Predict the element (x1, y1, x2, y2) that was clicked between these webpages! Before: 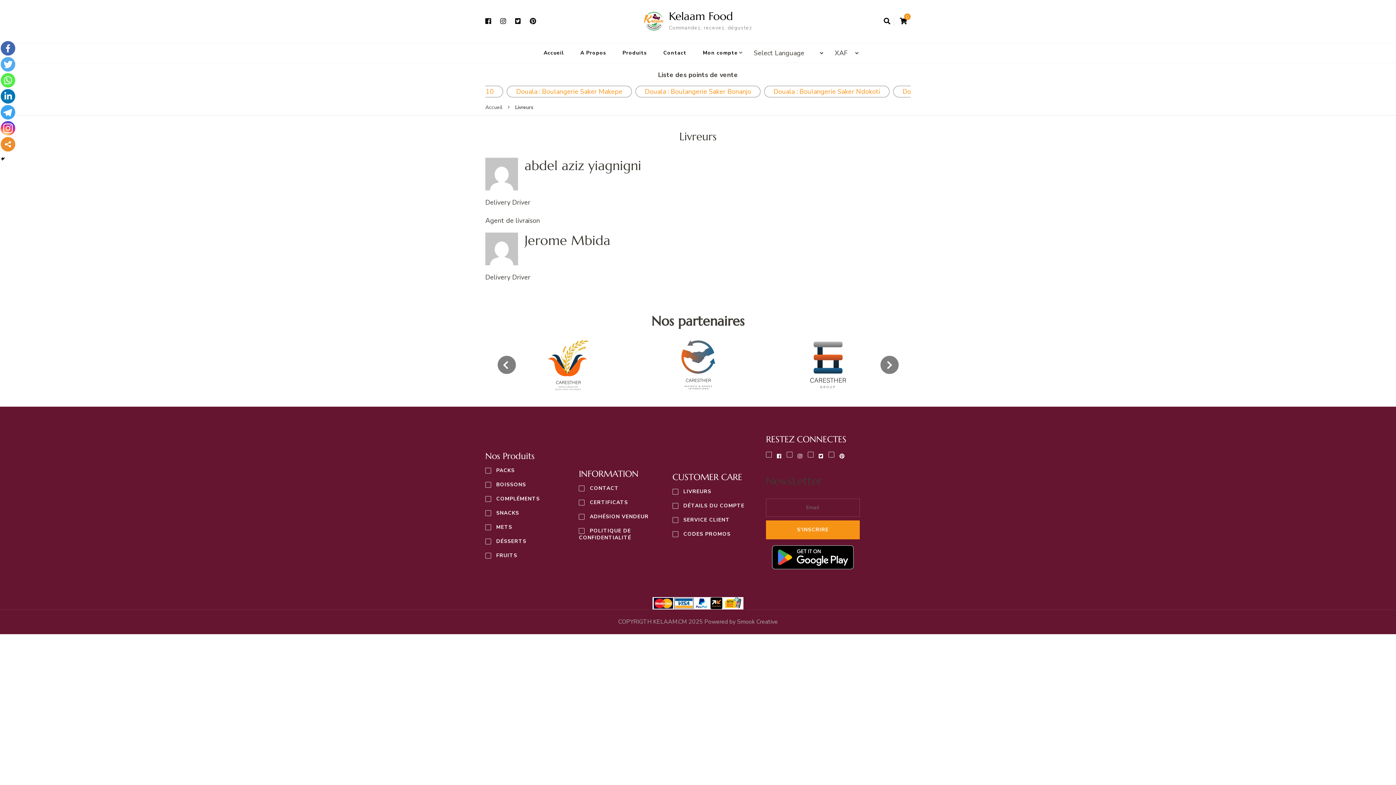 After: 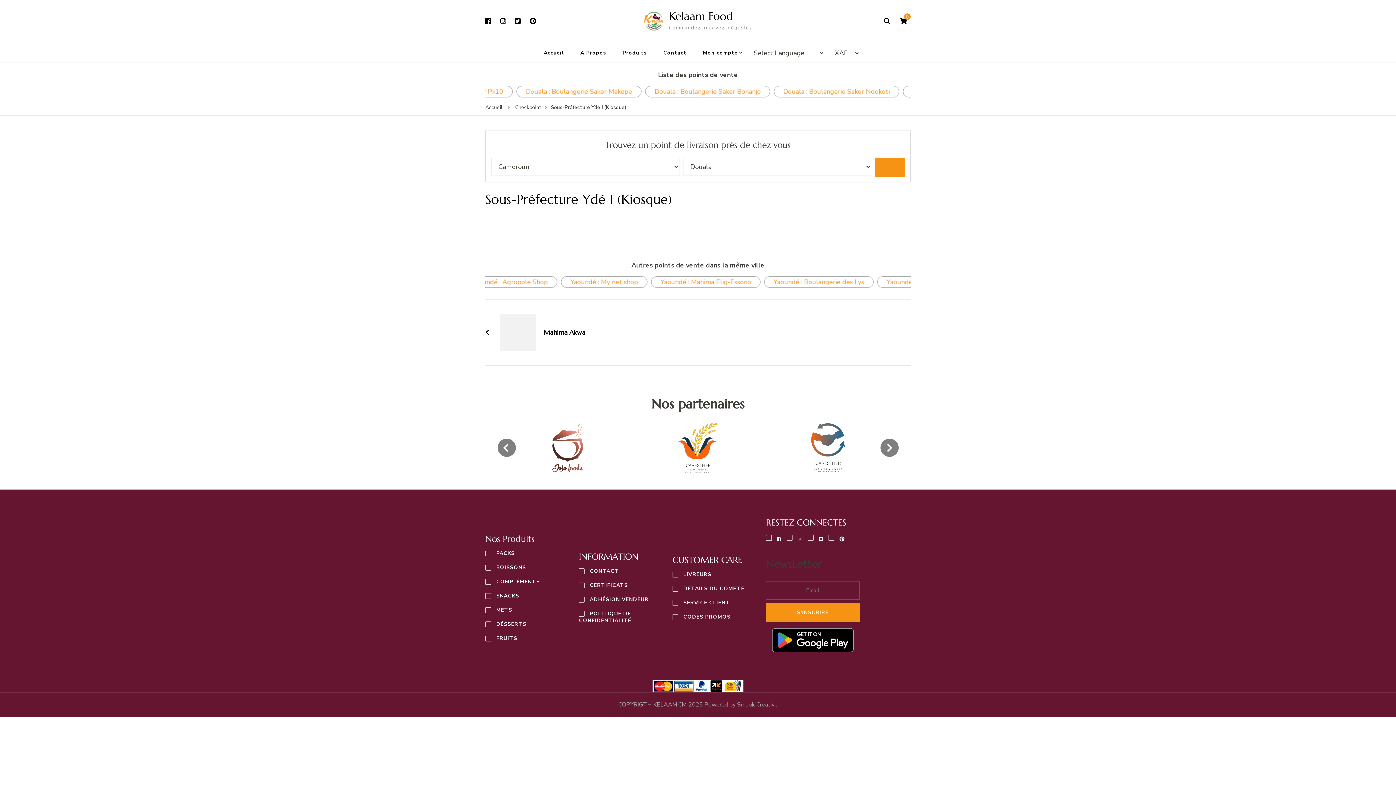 Action: label: Yaoundé : Sous-Préfecture Ydé I (Kiosque) bbox: (625, 85, 770, 97)